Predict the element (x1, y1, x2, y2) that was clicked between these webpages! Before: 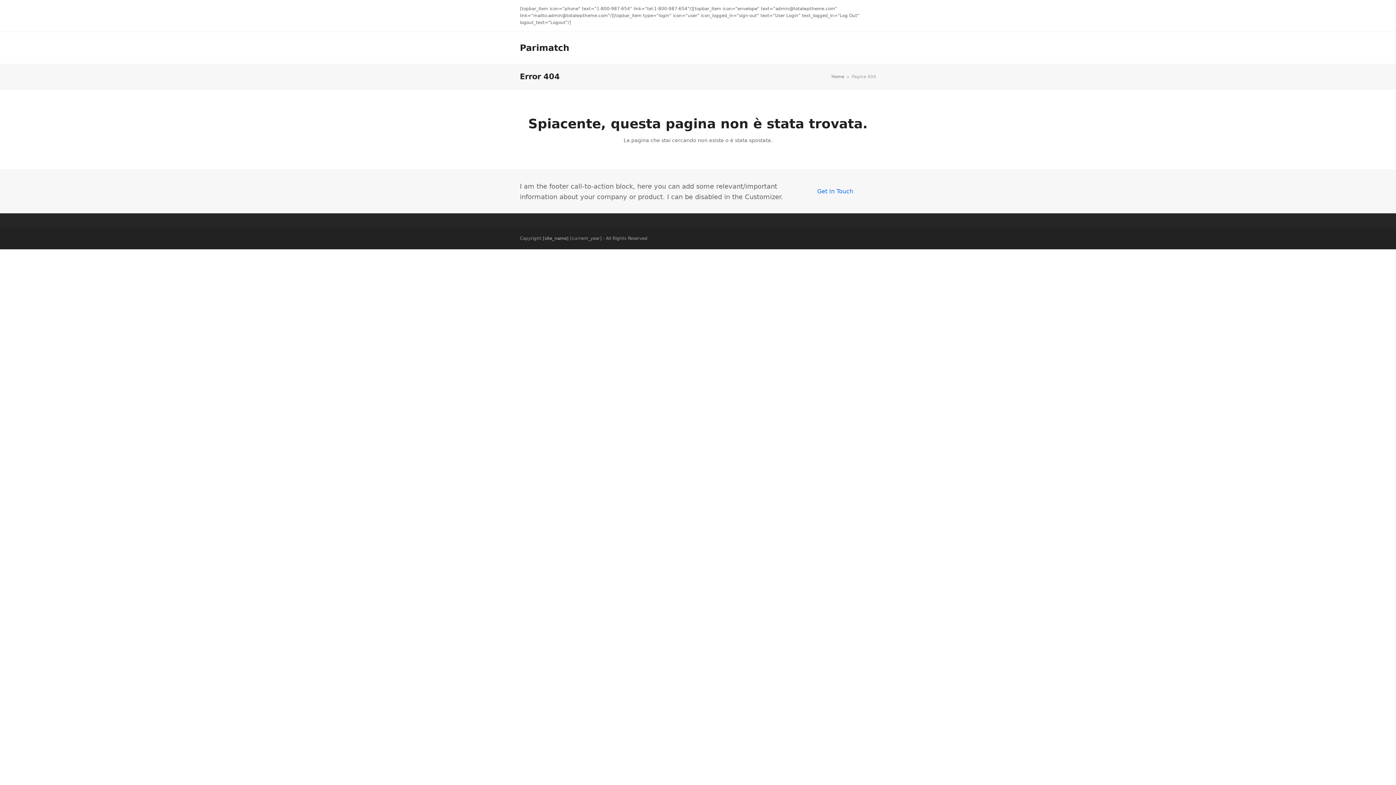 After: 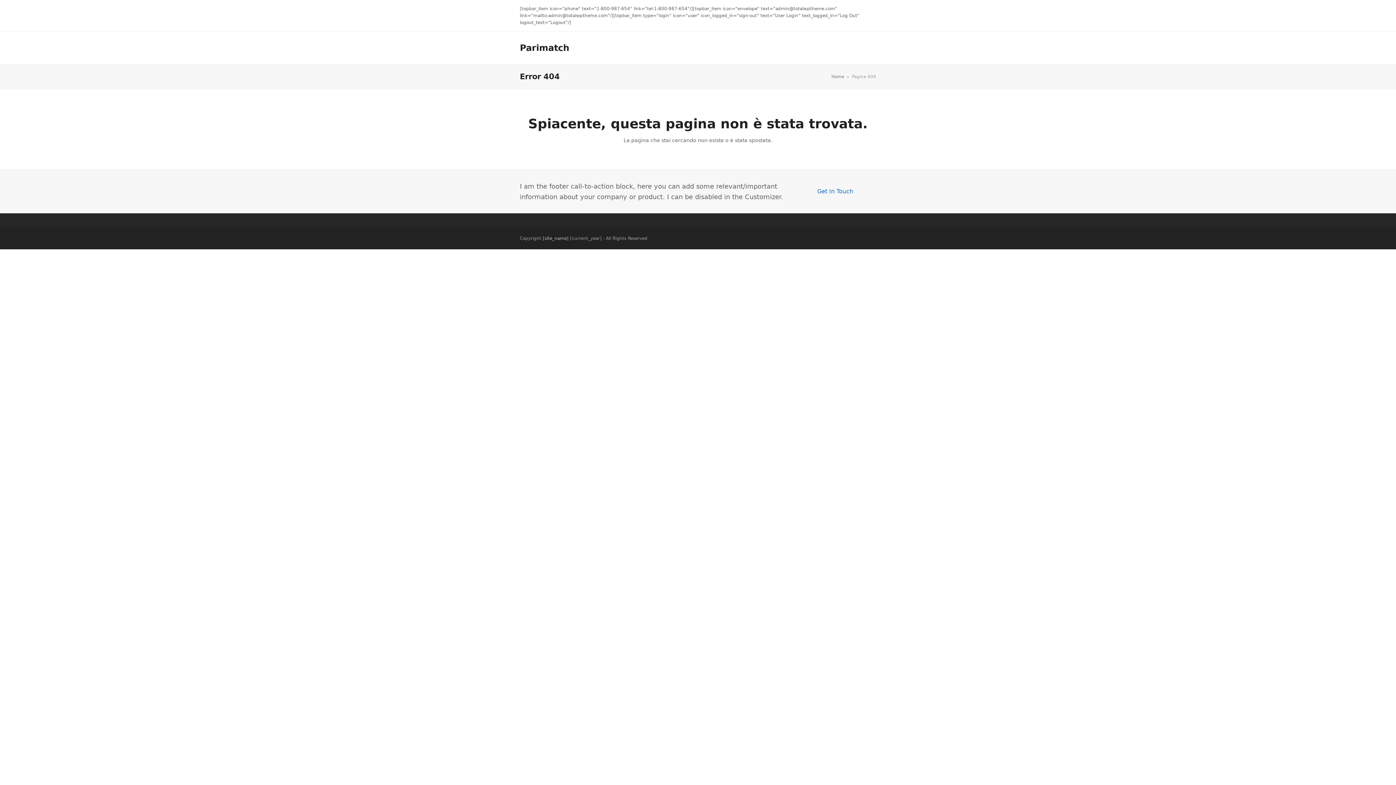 Action: label: [site_name] bbox: (542, 236, 568, 241)